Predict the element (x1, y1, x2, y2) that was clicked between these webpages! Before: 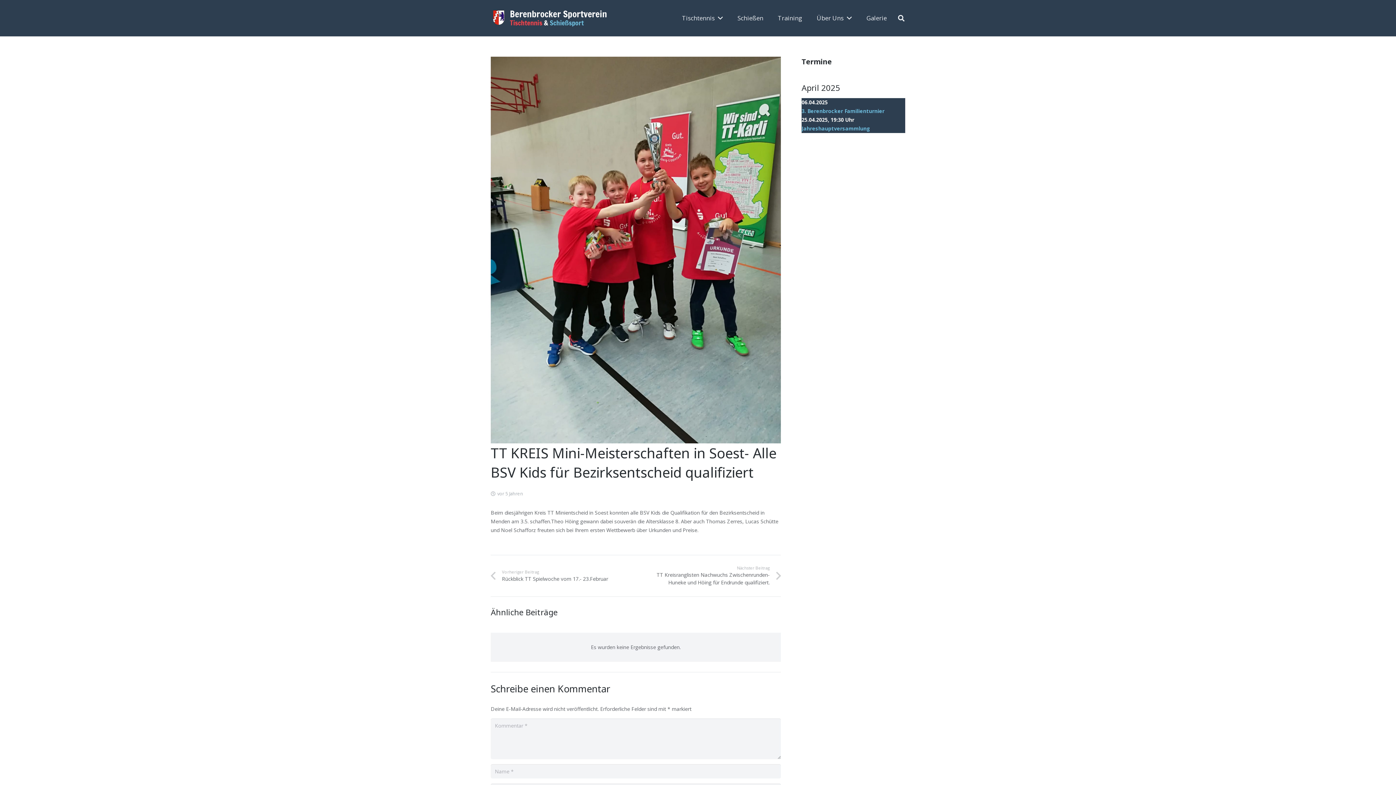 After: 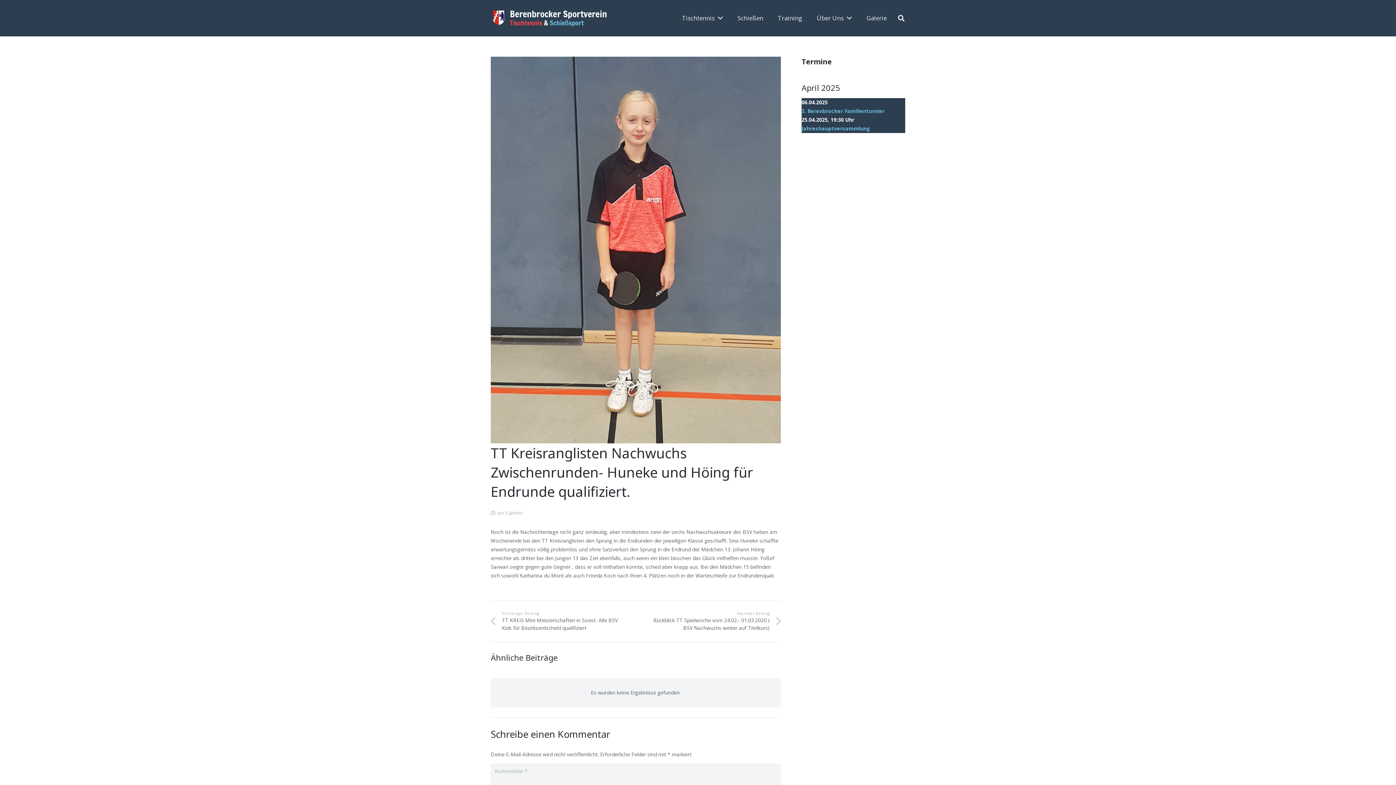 Action: bbox: (636, 565, 781, 586) label: Nächster Beitrag
TT Kreisranglisten Nachwuchs Zwischenrunden- Huneke und Höing für Endrunde qualifiziert.